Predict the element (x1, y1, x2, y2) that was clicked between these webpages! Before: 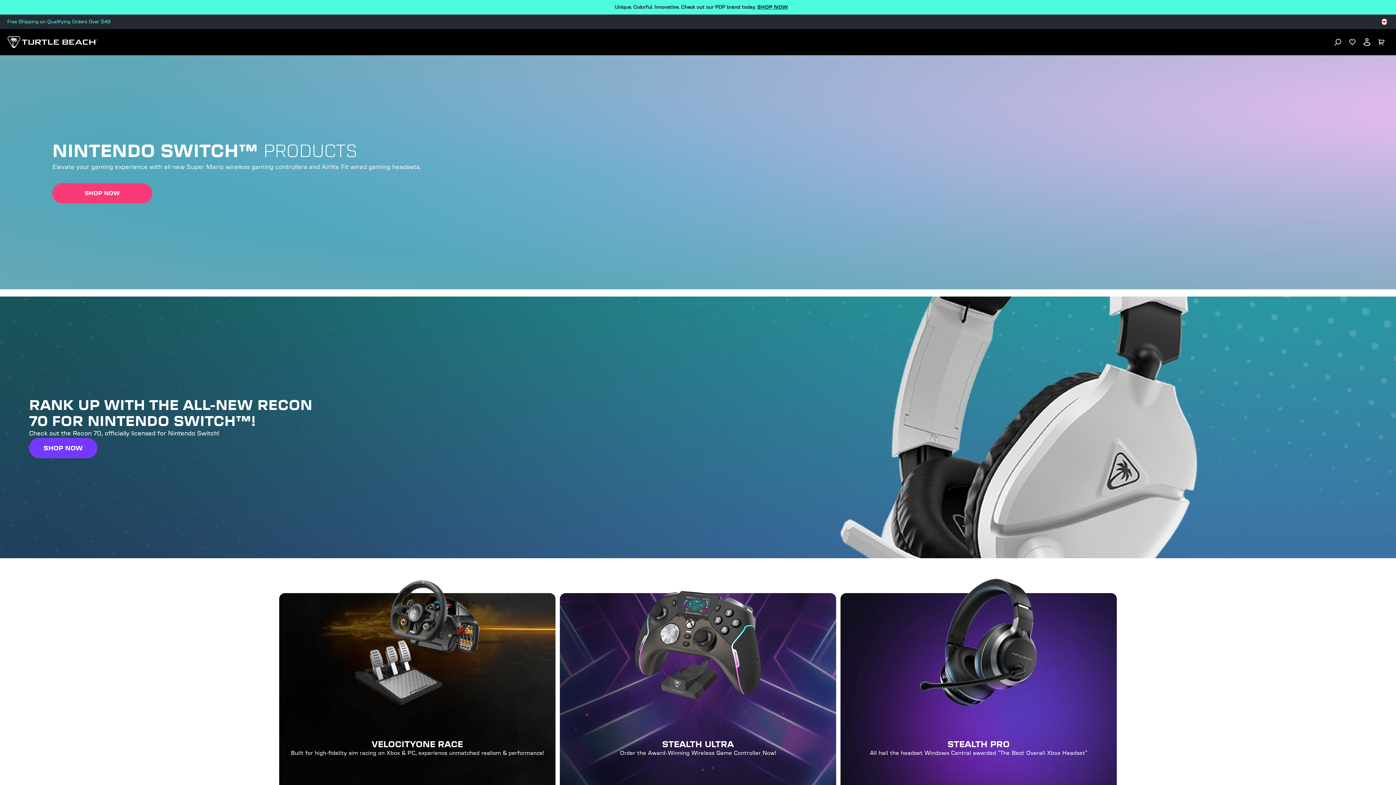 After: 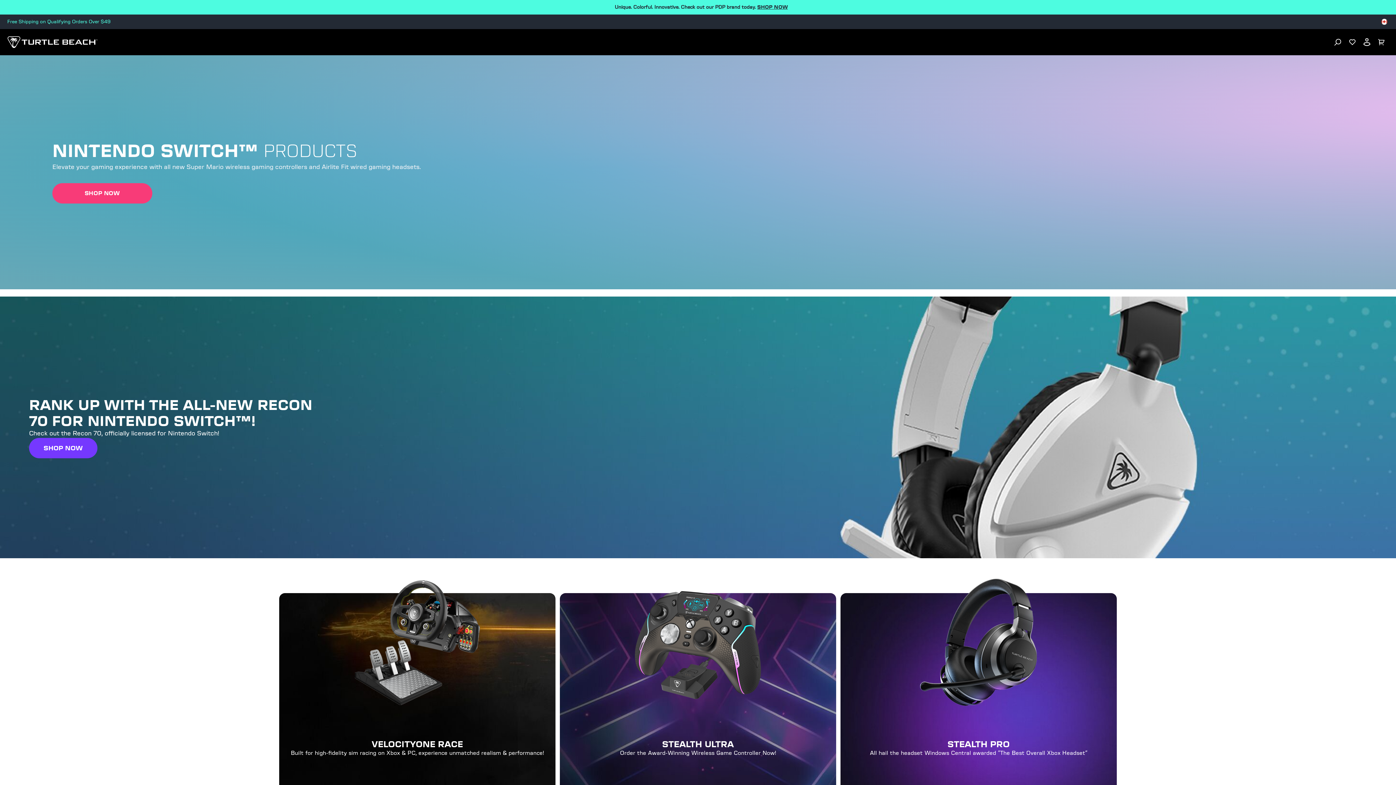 Action: bbox: (7, 36, 97, 48) label: Logo